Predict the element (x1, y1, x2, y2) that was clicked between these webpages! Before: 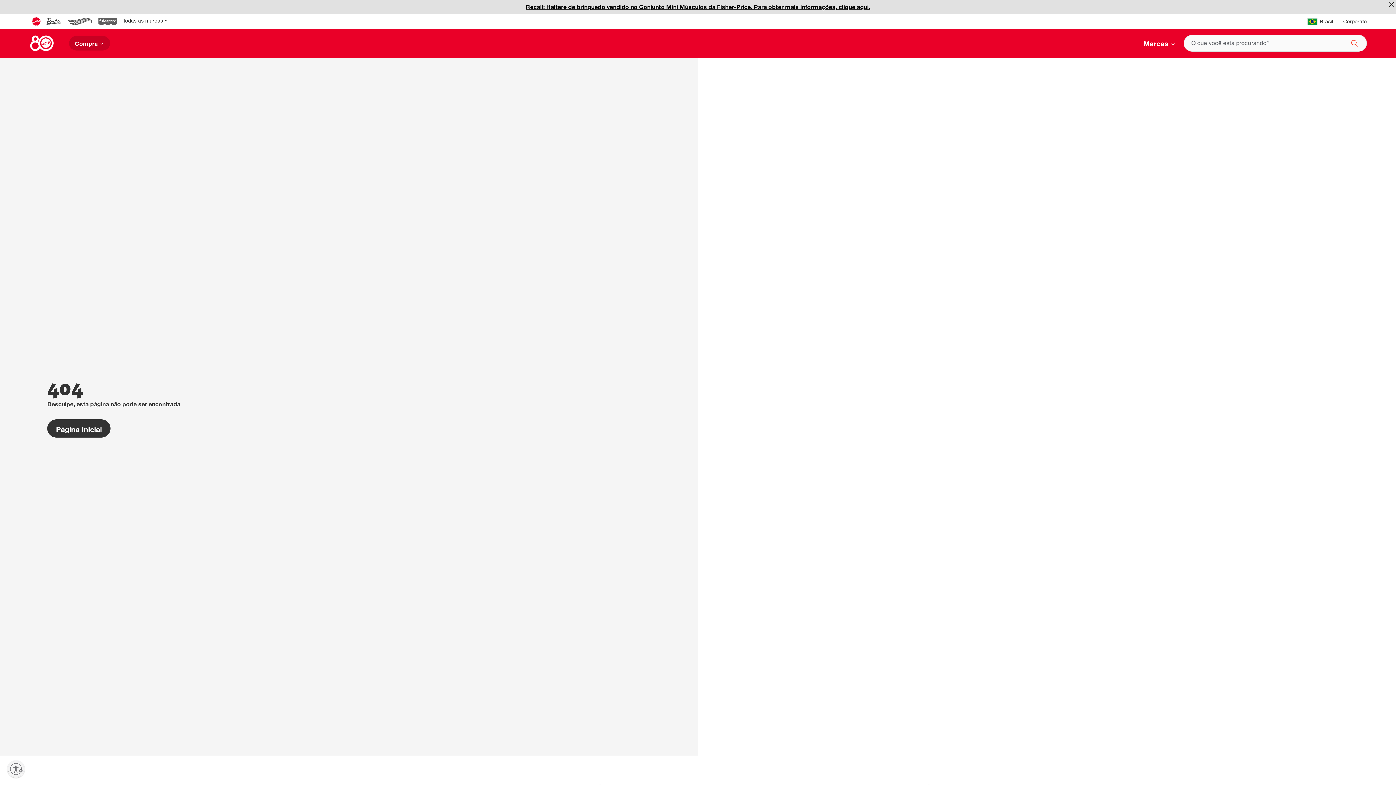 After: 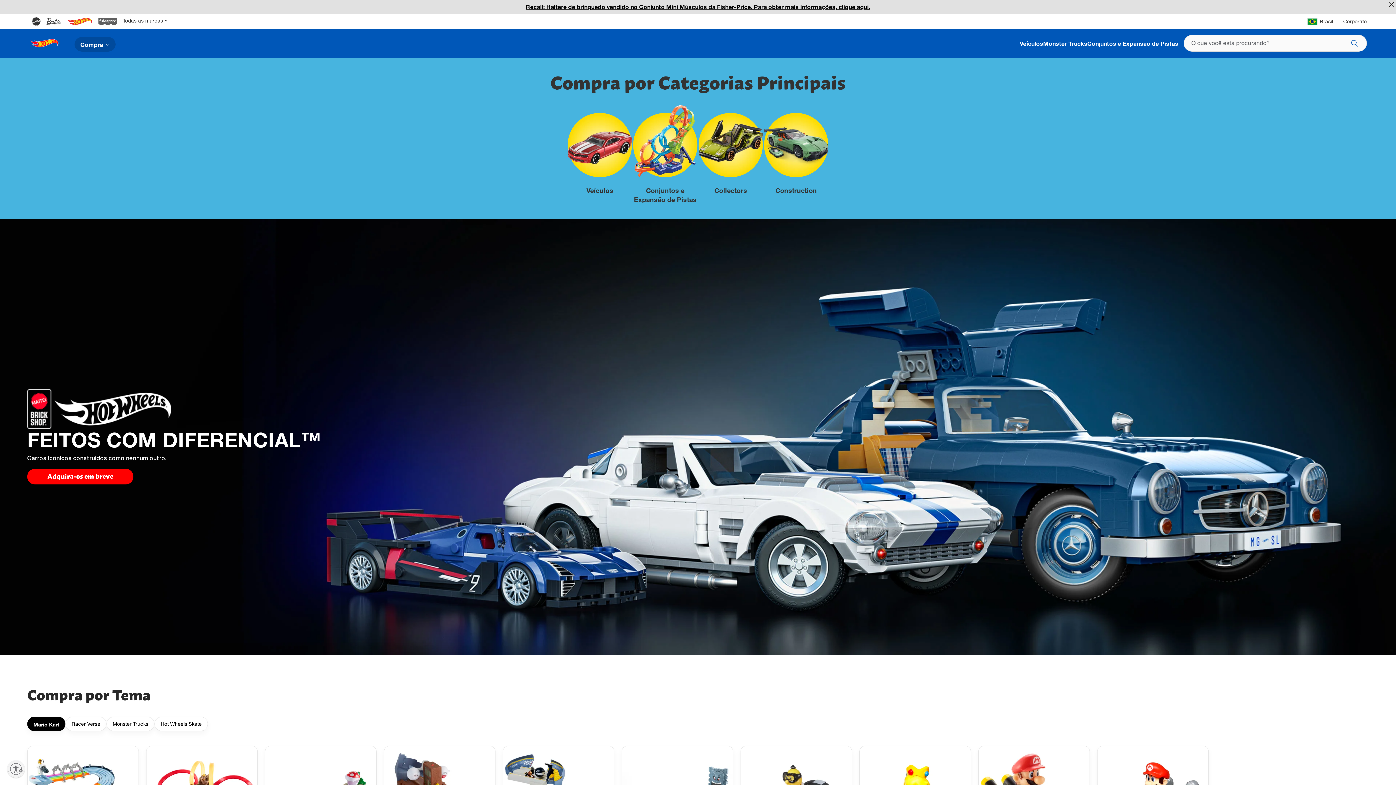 Action: bbox: (64, 14, 95, 28)